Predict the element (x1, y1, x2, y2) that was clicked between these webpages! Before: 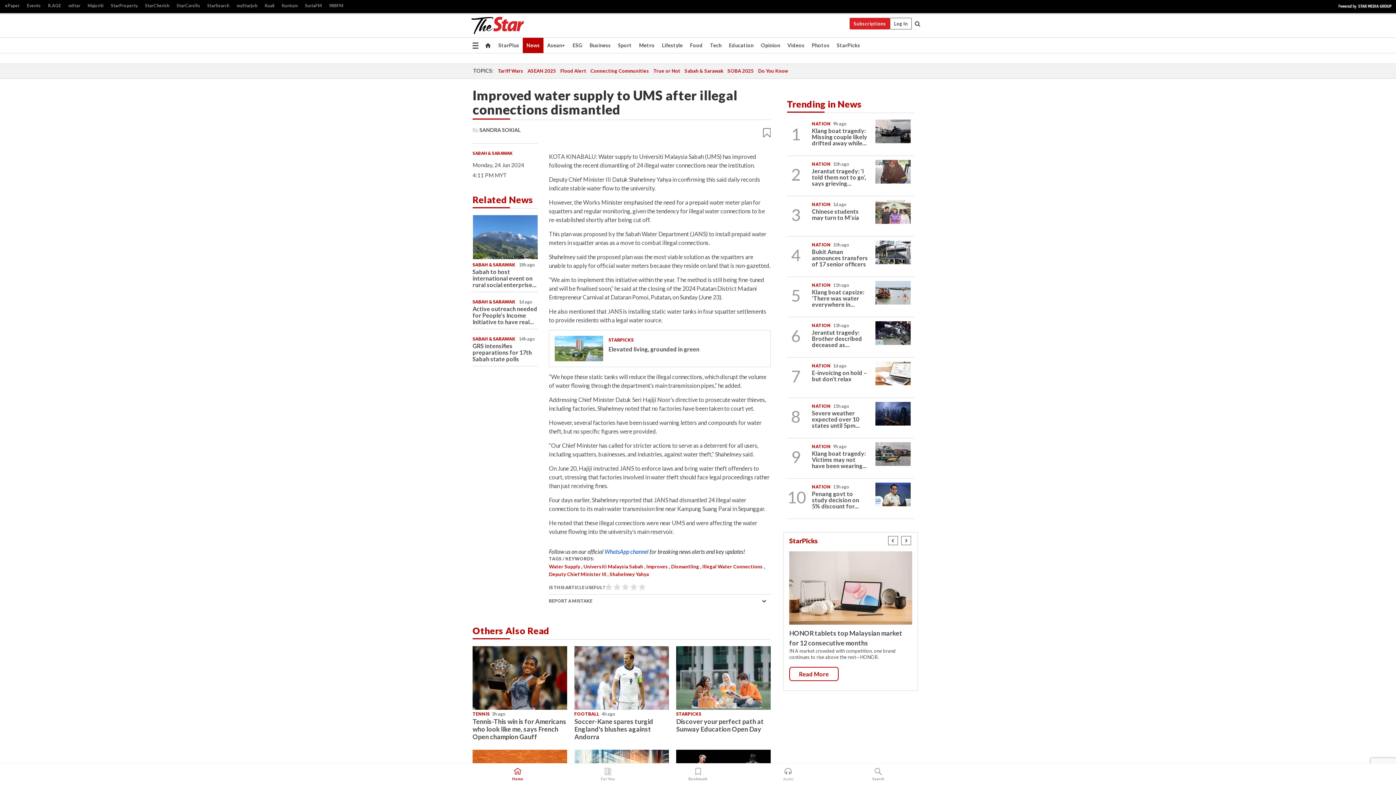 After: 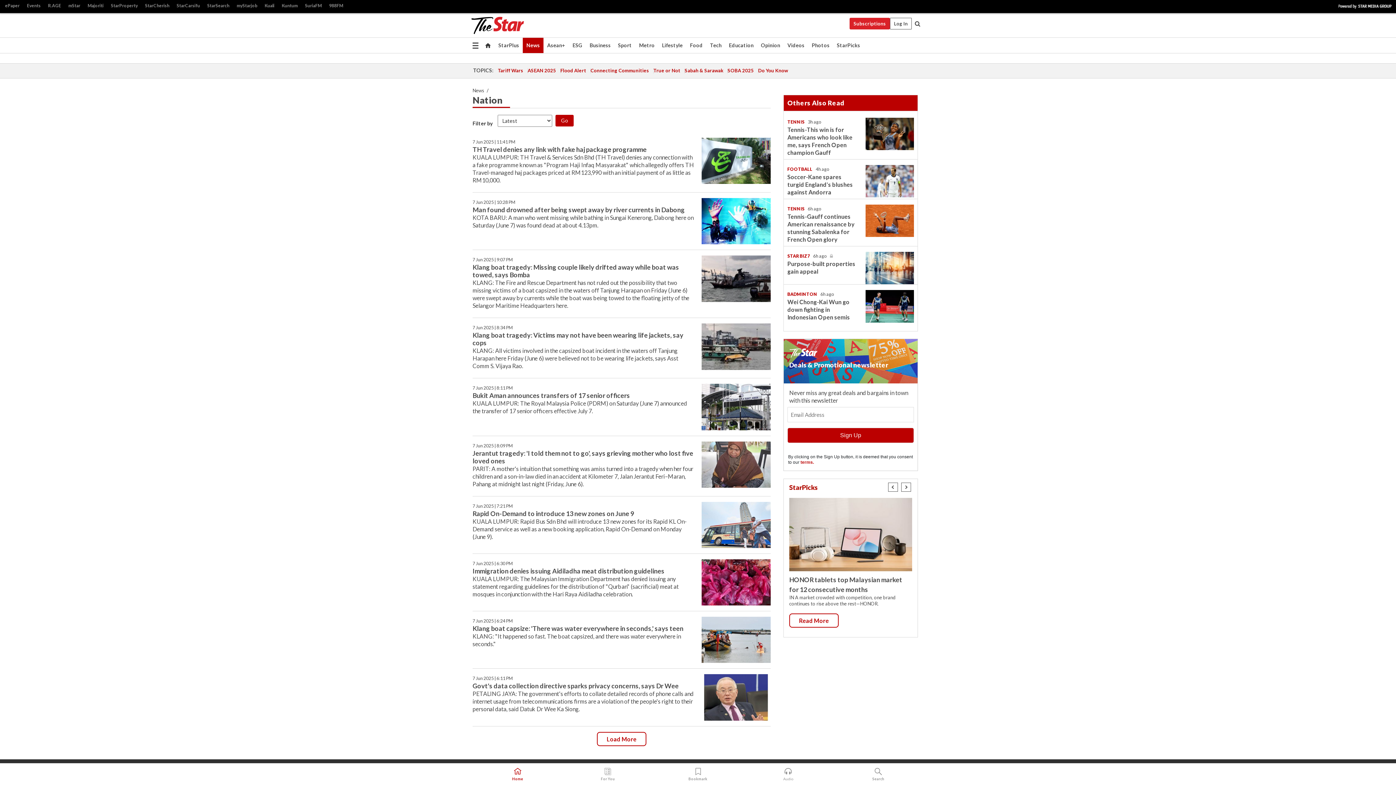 Action: bbox: (812, 282, 831, 288) label: NATION